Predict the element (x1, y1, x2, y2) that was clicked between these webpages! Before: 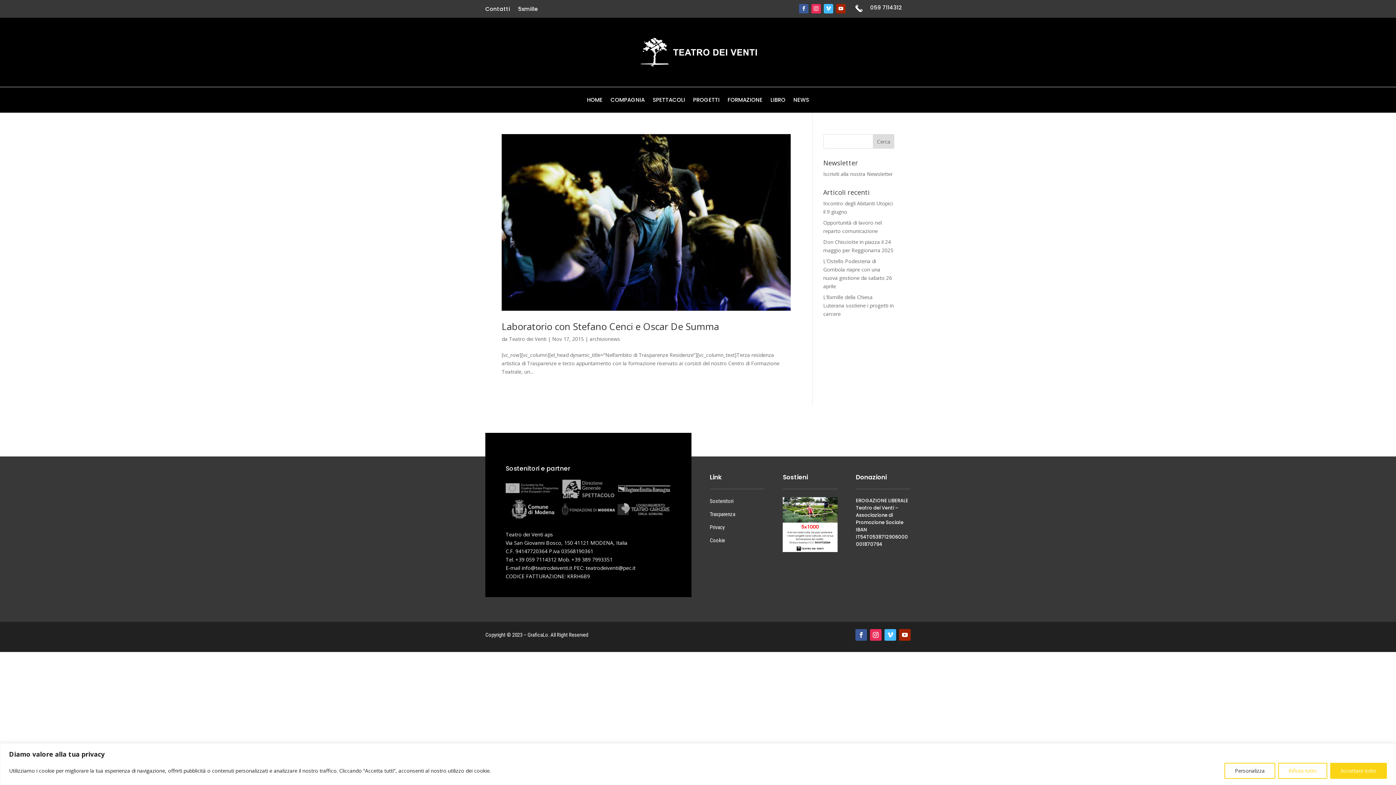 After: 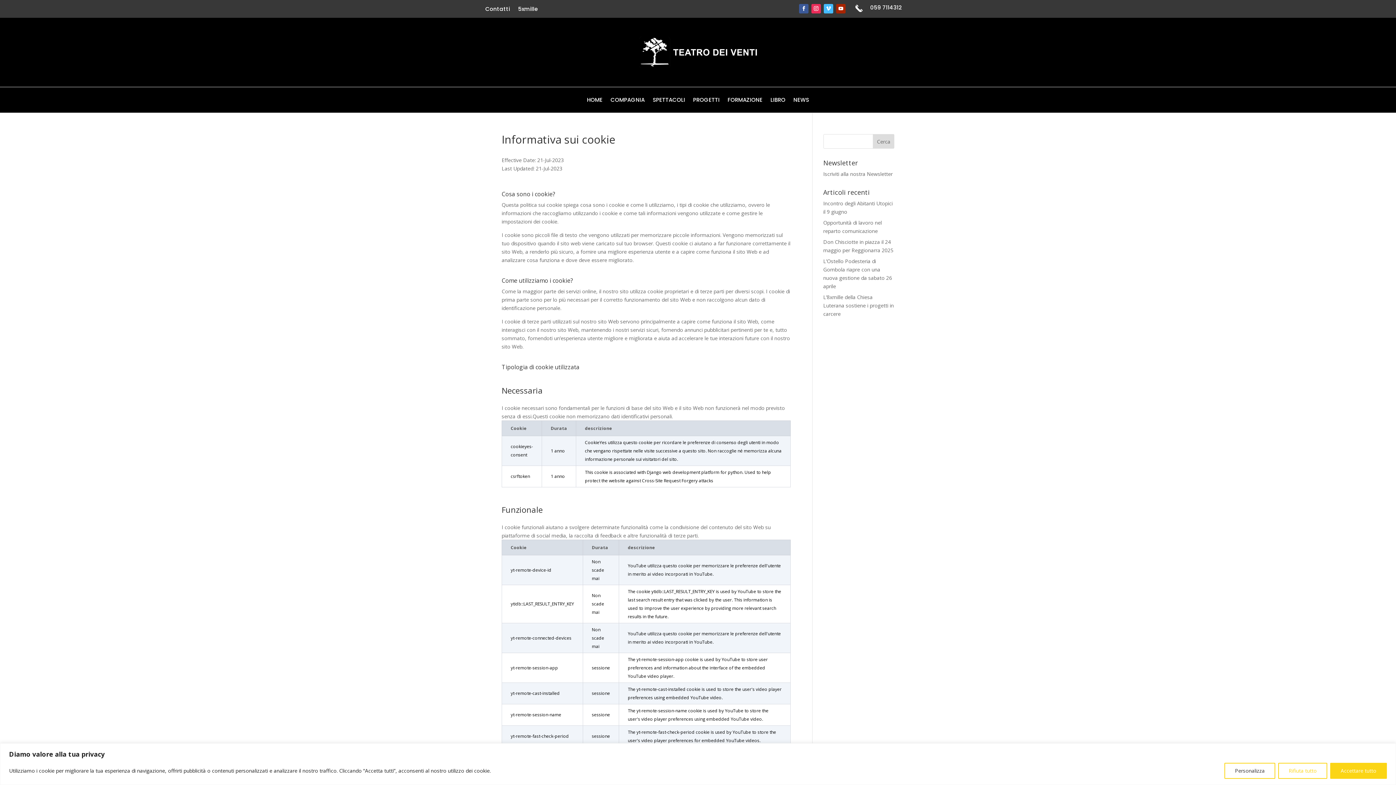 Action: label: Cookie bbox: (710, 537, 725, 543)